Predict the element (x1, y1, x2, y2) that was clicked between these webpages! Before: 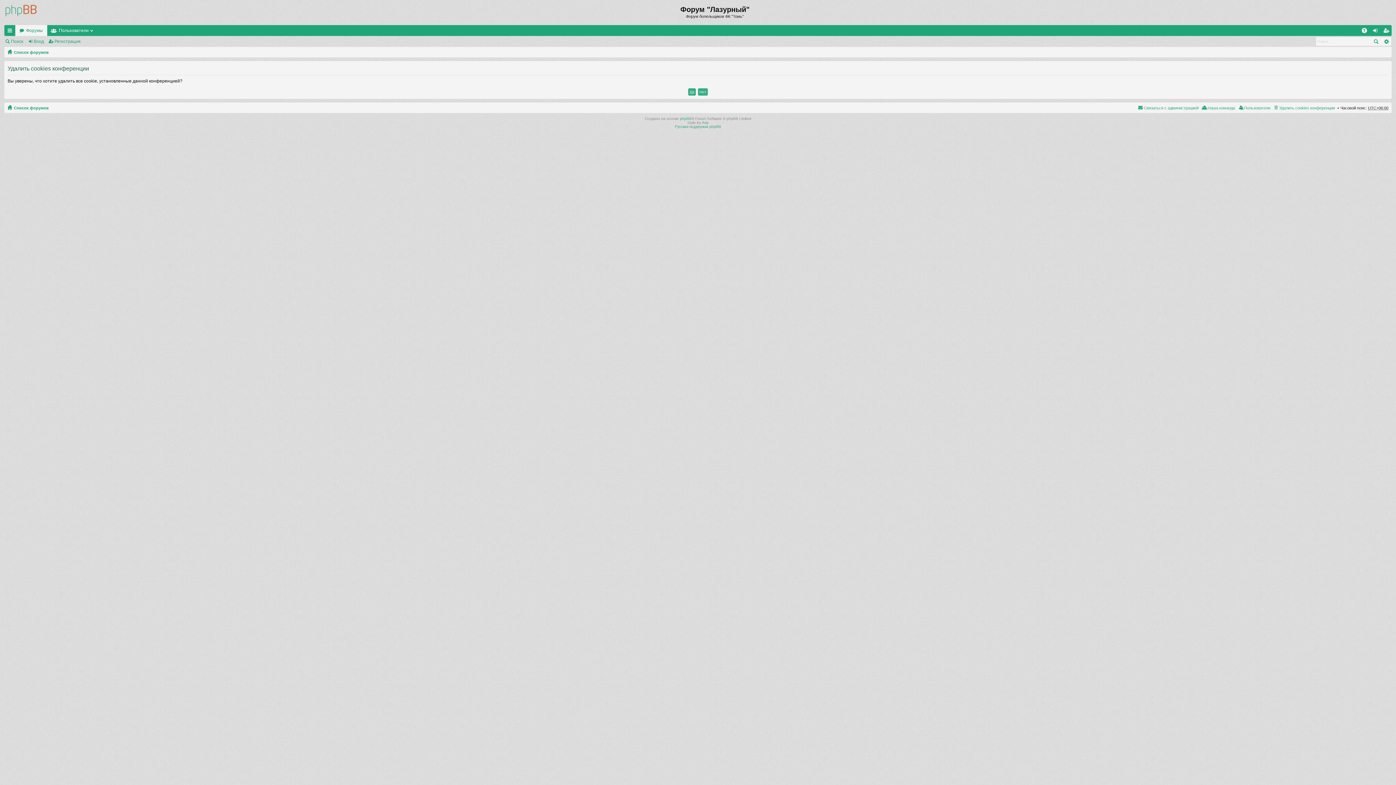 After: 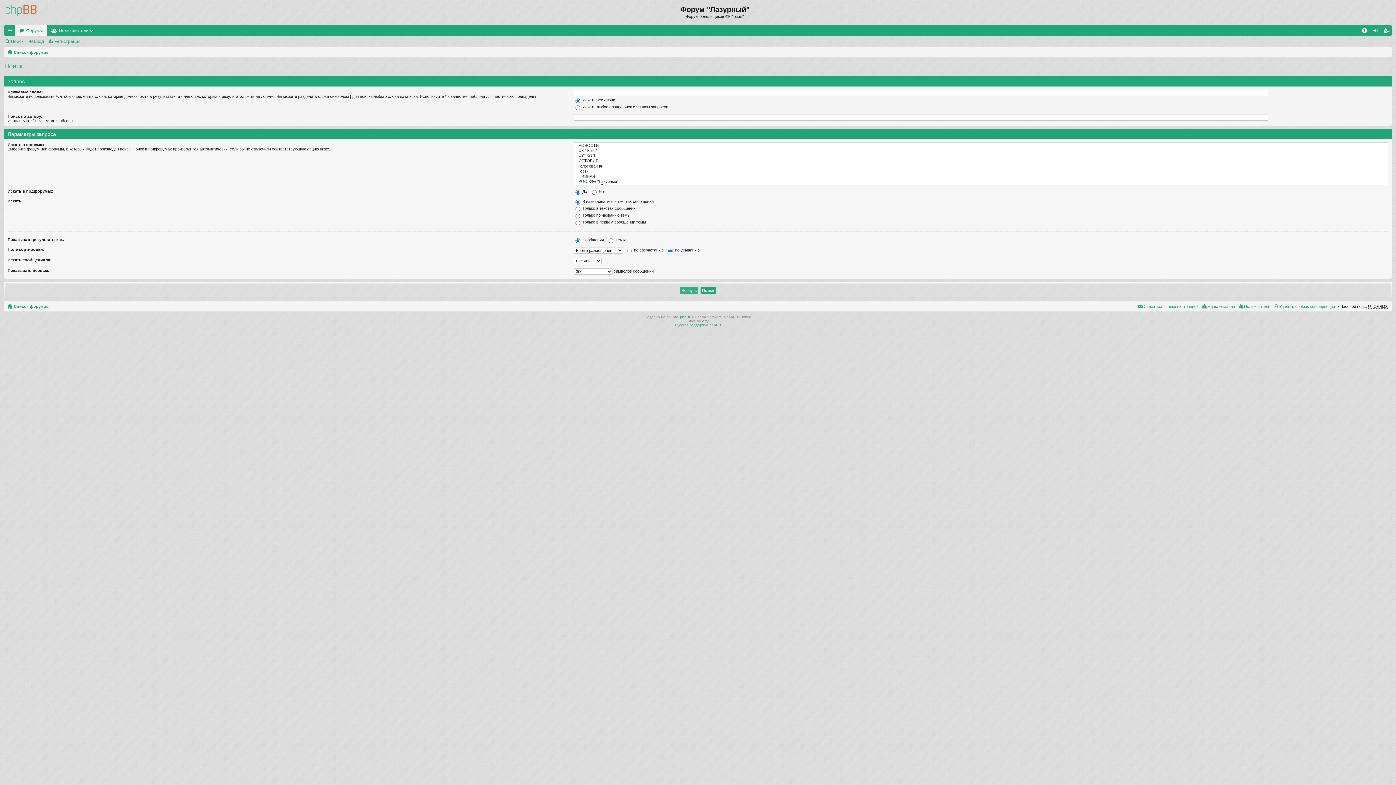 Action: bbox: (1381, 36, 1391, 45) label: Расширенный поиск